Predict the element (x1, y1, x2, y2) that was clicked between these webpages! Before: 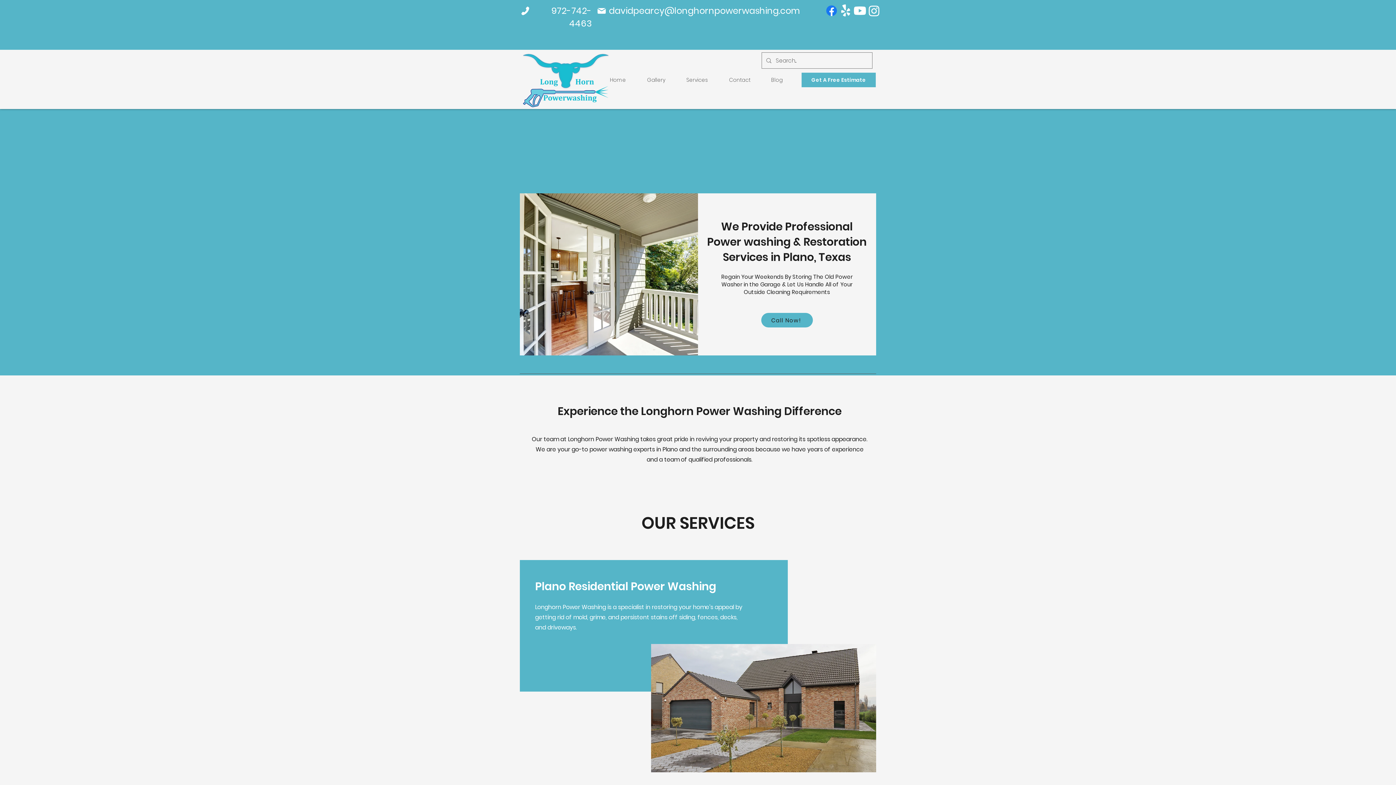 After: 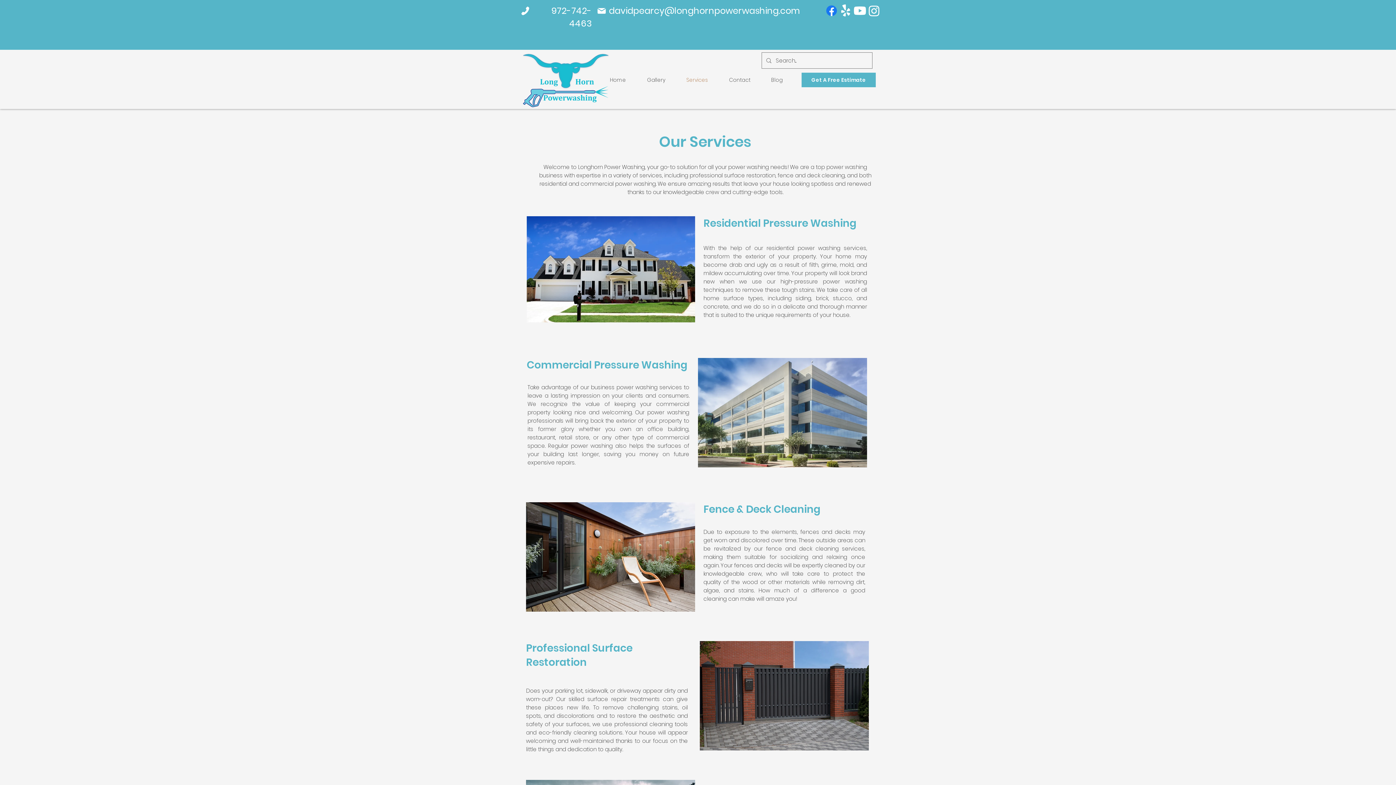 Action: label: Services bbox: (676, 70, 718, 89)